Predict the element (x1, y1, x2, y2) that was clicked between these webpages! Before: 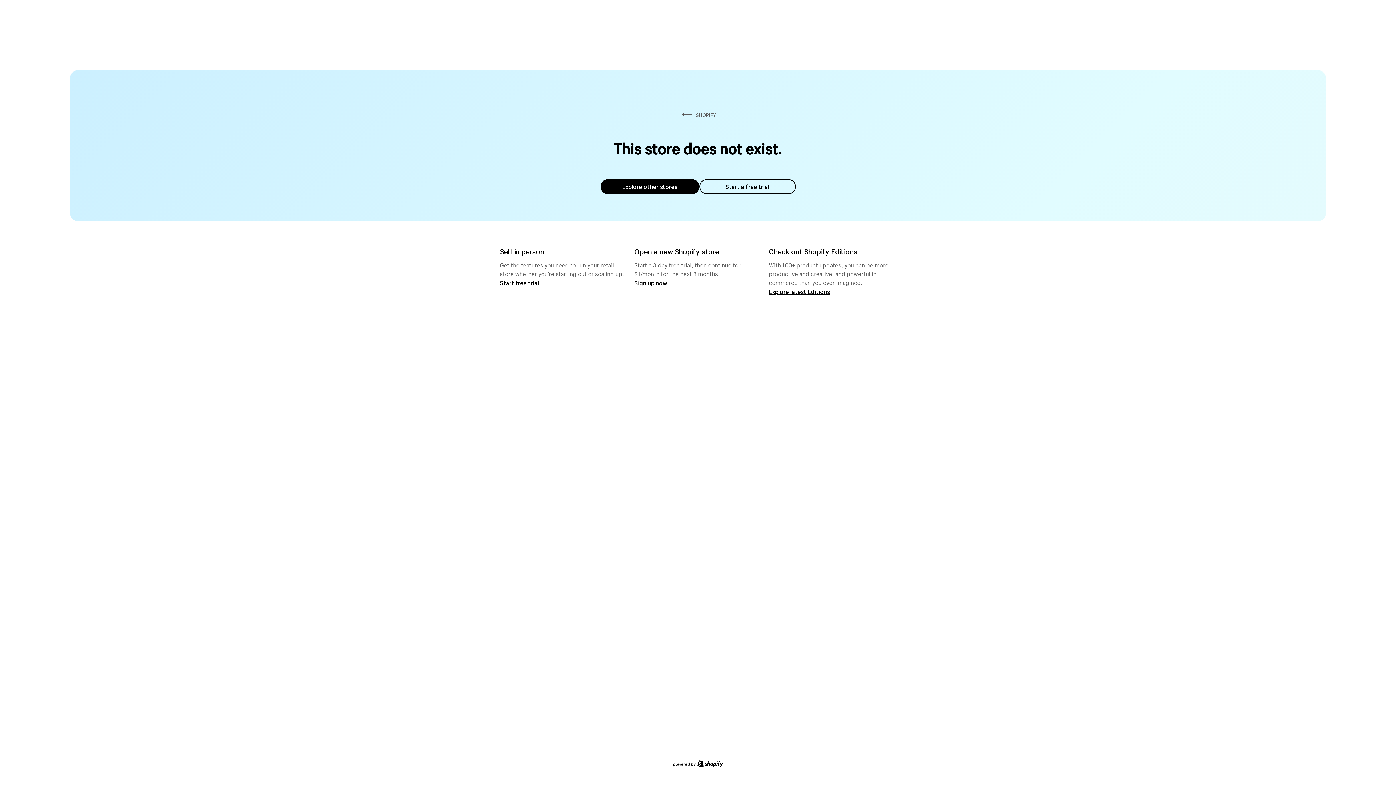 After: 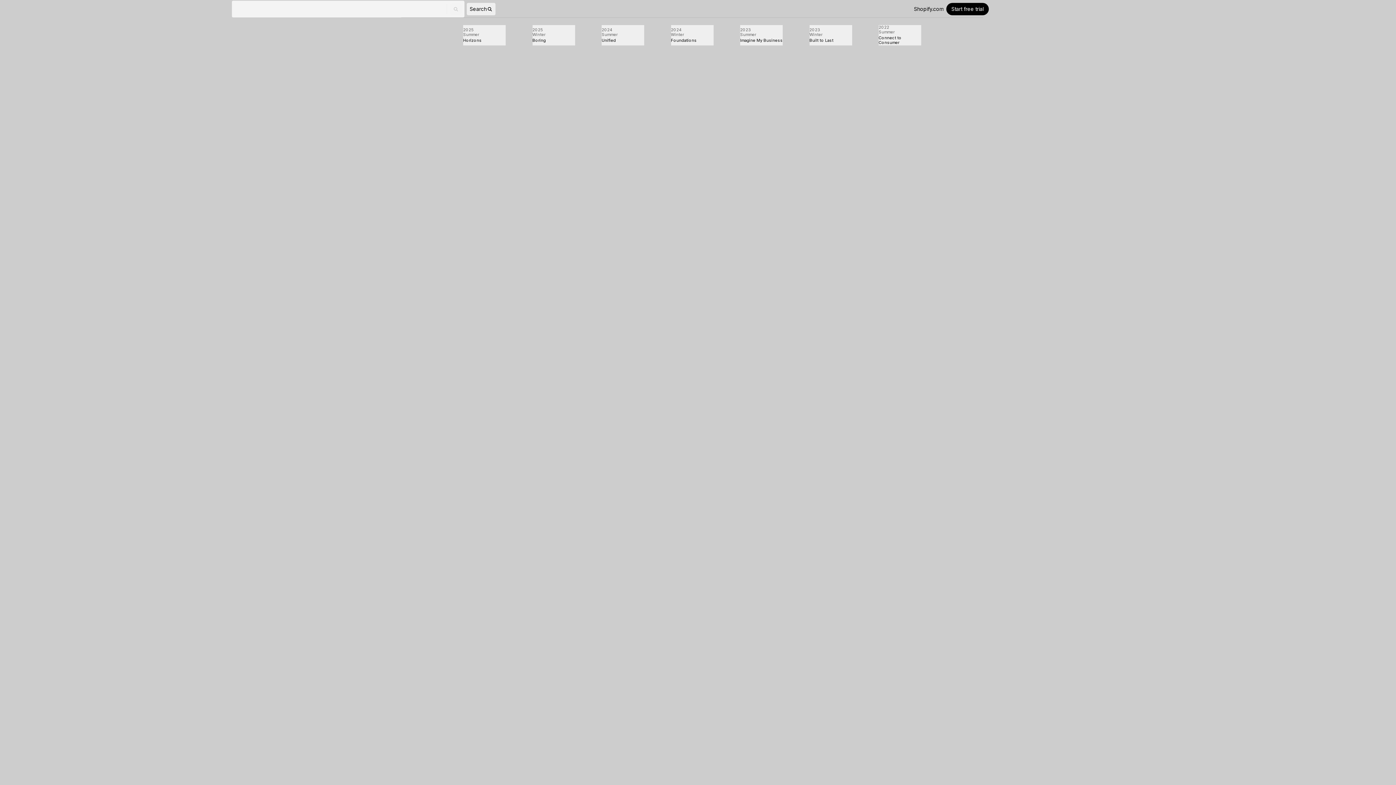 Action: bbox: (769, 287, 830, 295) label: Explore latest Editions